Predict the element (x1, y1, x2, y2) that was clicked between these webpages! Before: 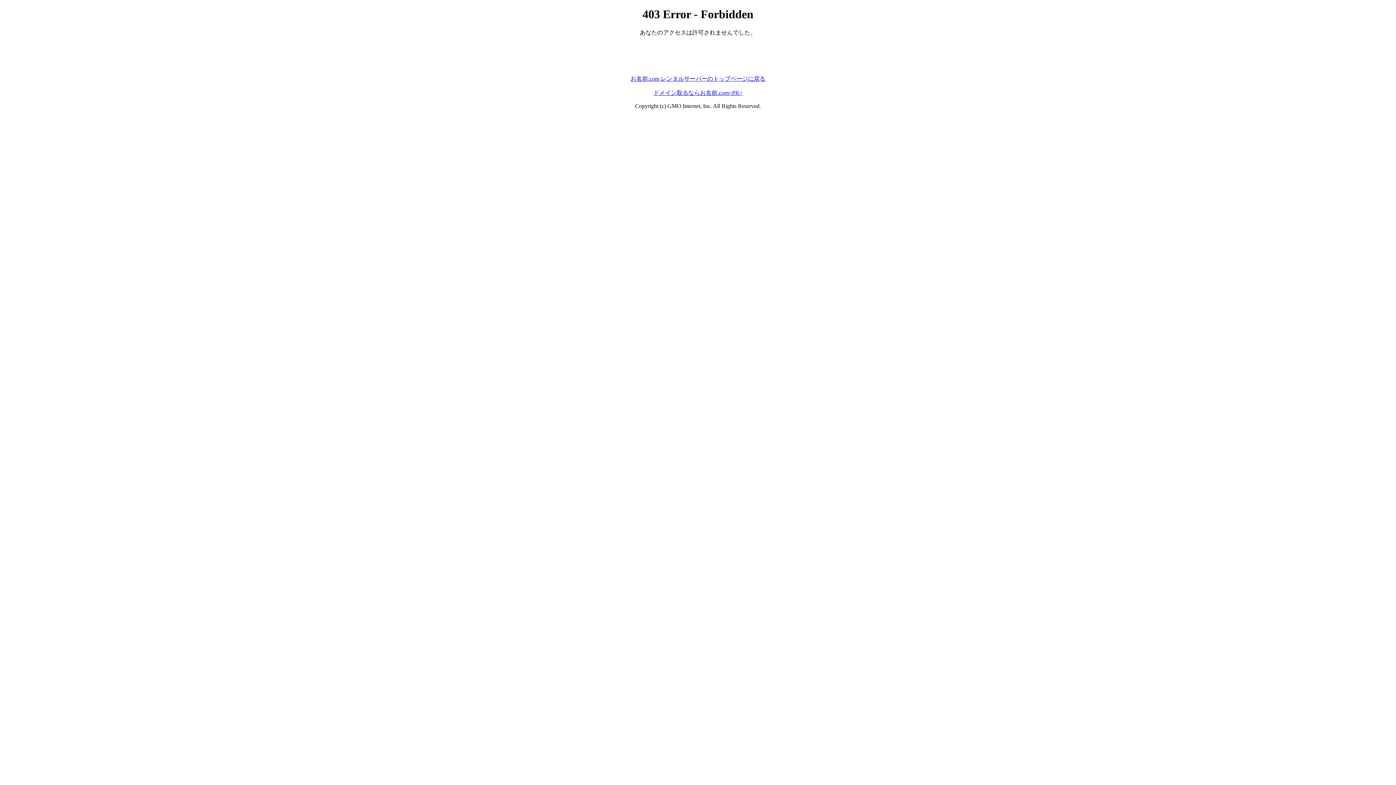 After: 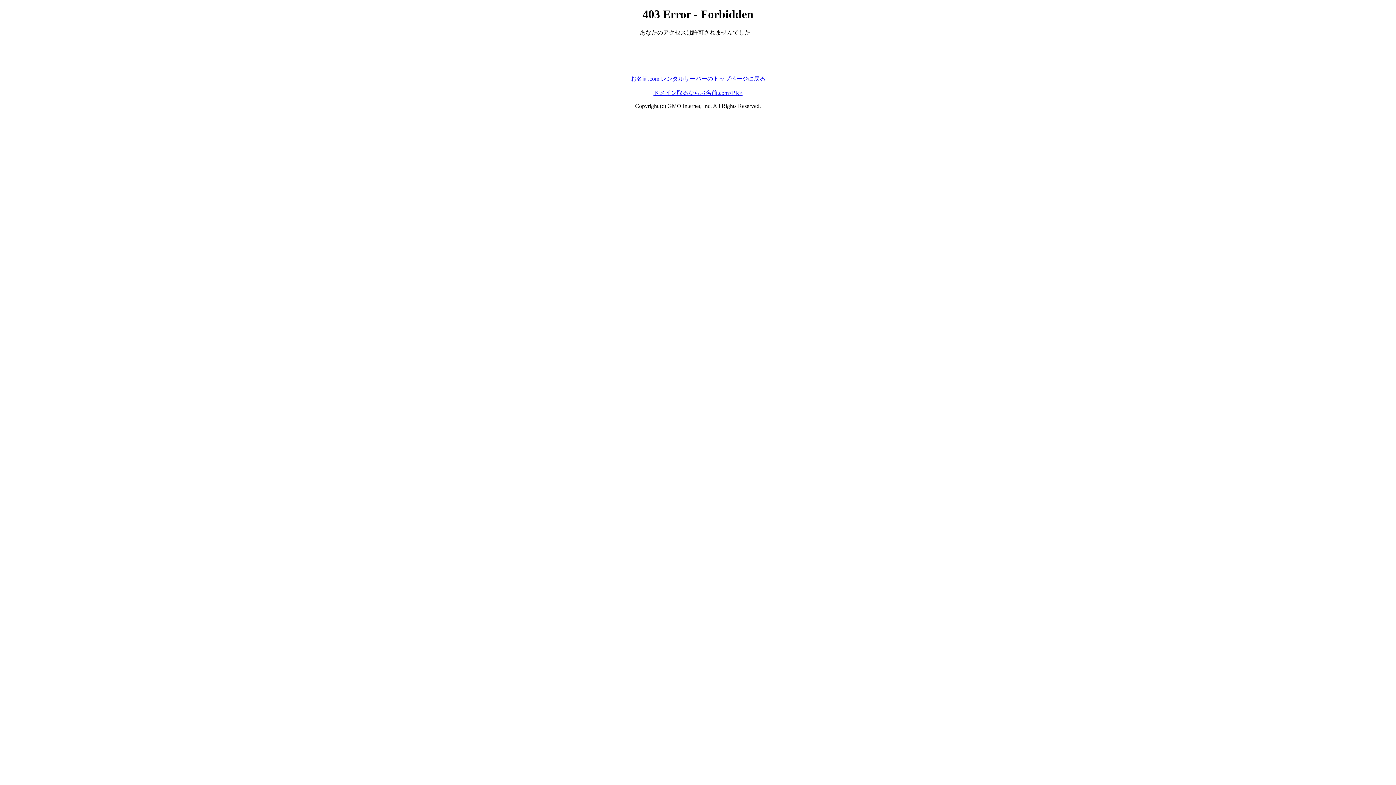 Action: label: お名前.com レンタルサーバーのトップページに戻る bbox: (630, 75, 765, 81)